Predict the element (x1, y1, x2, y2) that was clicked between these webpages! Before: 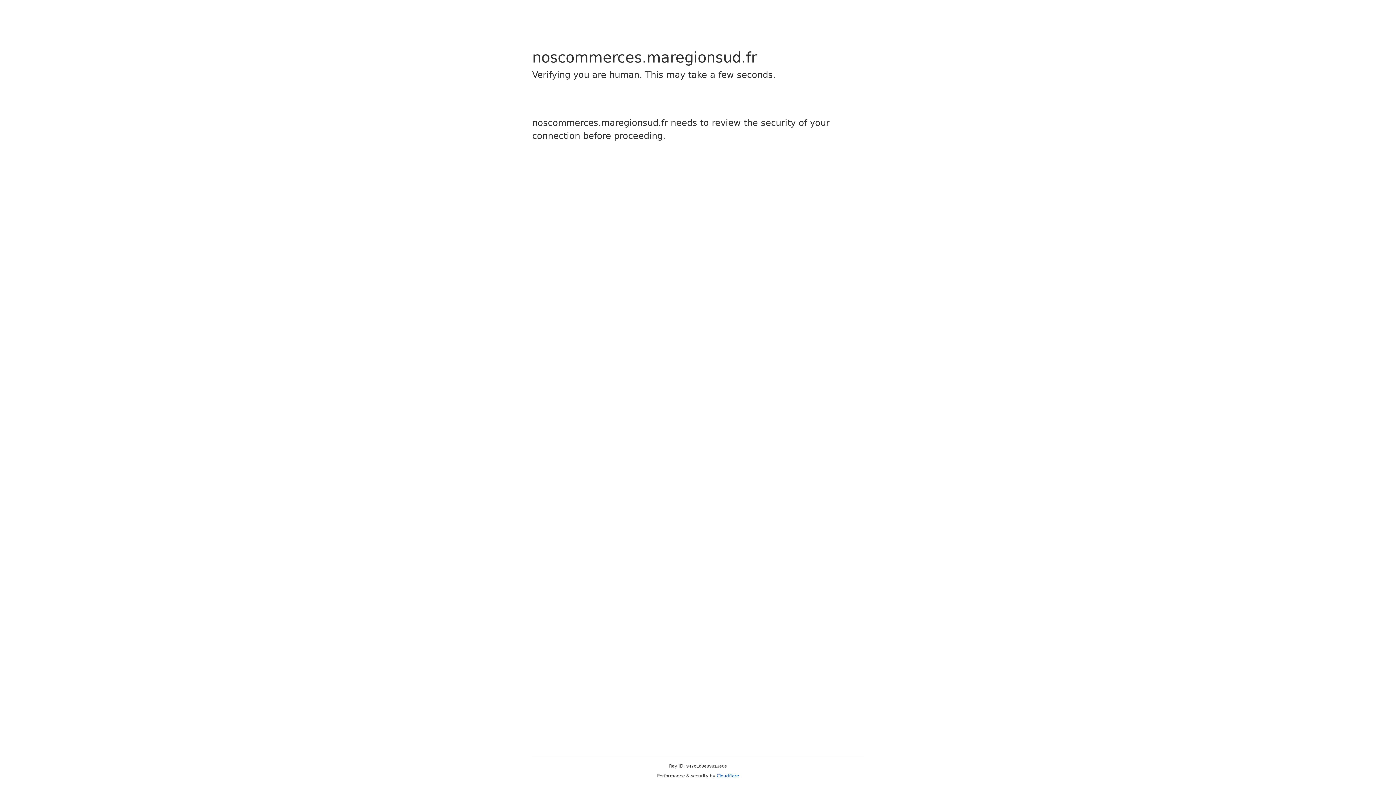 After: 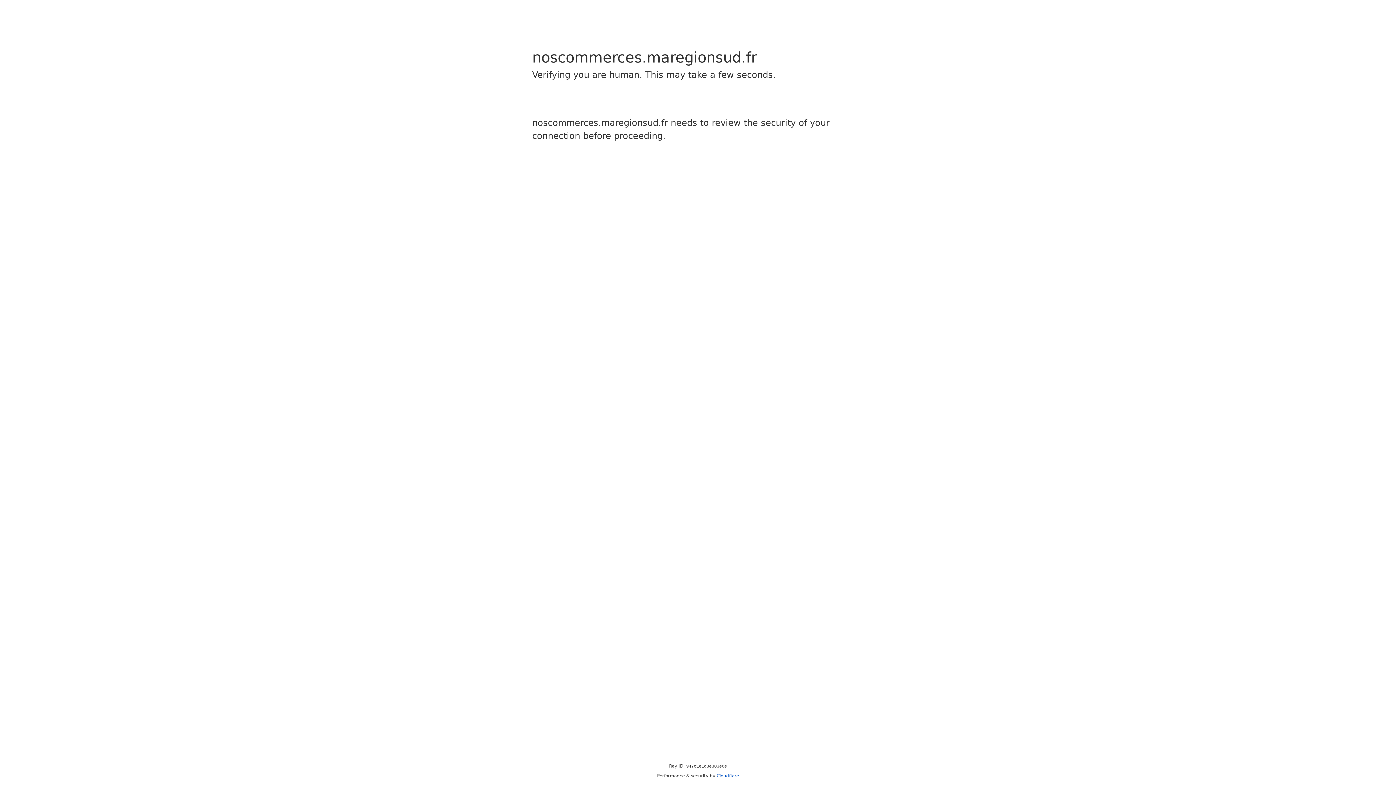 Action: bbox: (716, 773, 739, 778) label: Cloudflare